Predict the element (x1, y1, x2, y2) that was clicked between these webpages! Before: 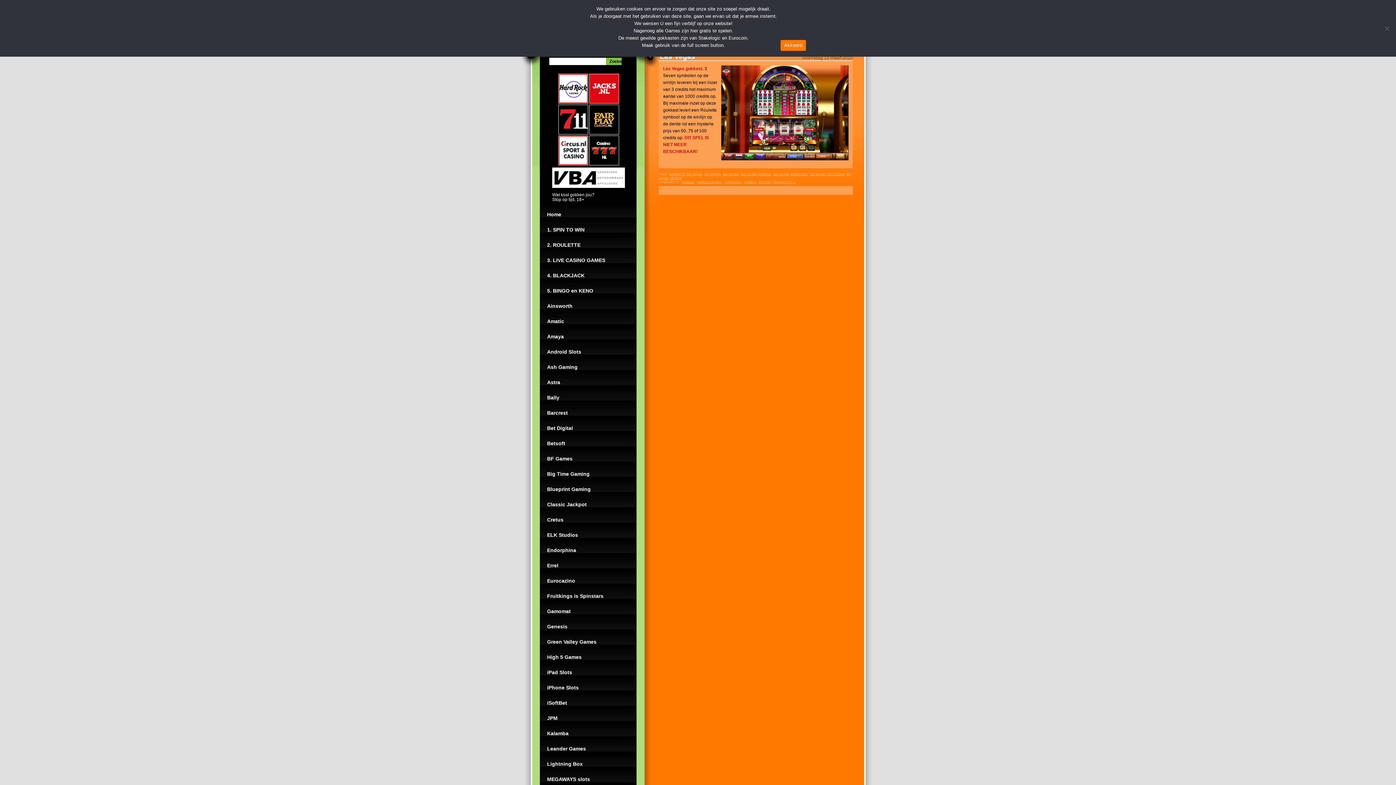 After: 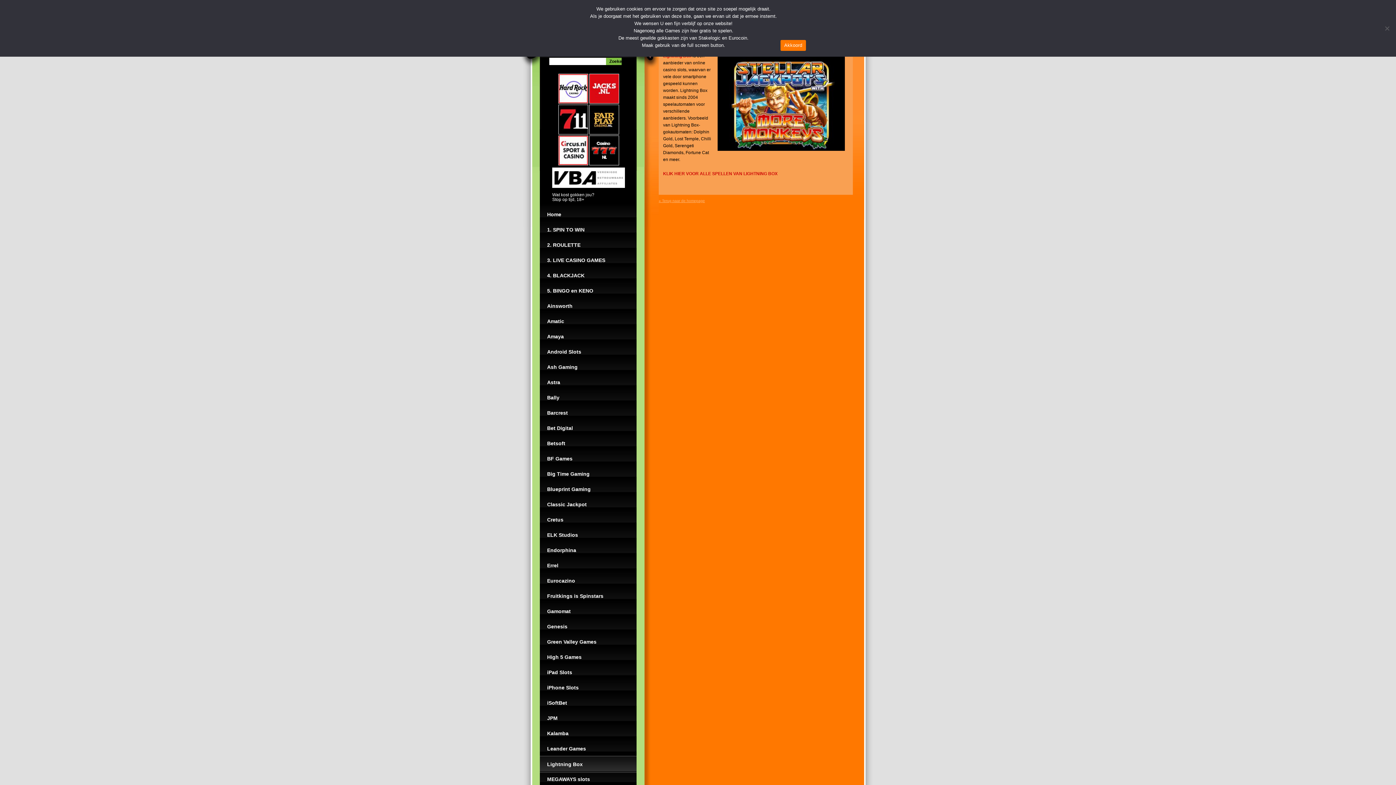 Action: bbox: (540, 756, 636, 772) label: Lightning Box